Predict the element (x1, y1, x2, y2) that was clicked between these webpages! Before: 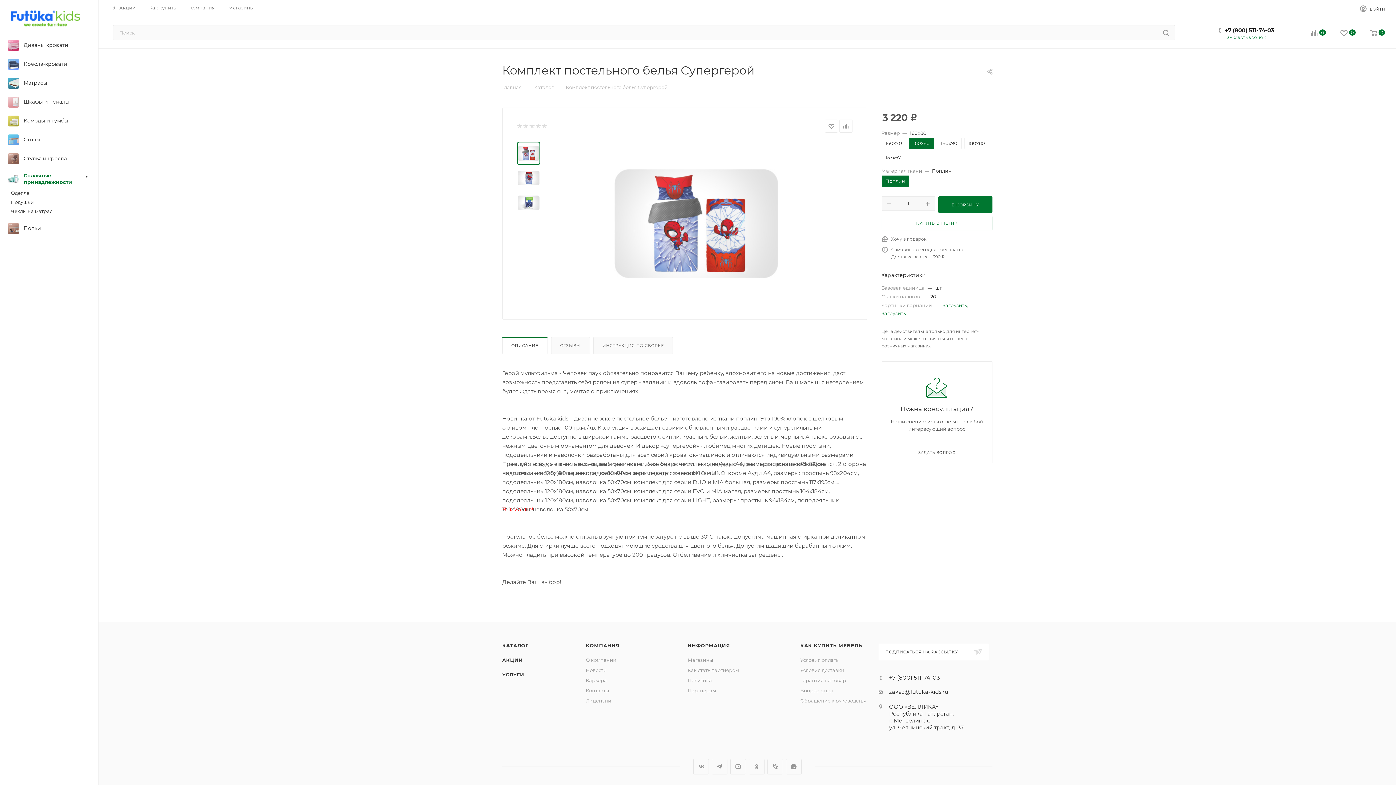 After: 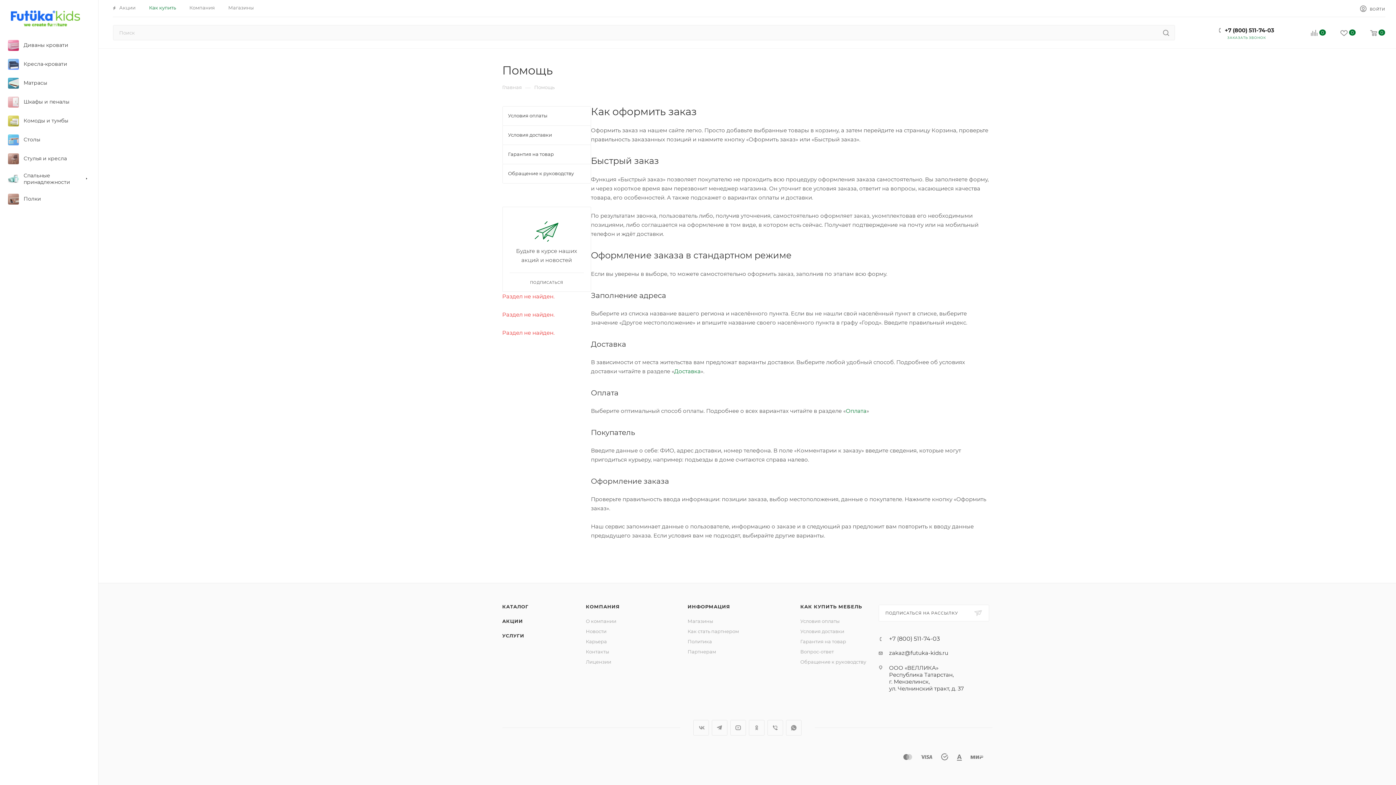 Action: label: КАК КУПИТЬ МЕБЕЛЬ bbox: (800, 642, 862, 648)